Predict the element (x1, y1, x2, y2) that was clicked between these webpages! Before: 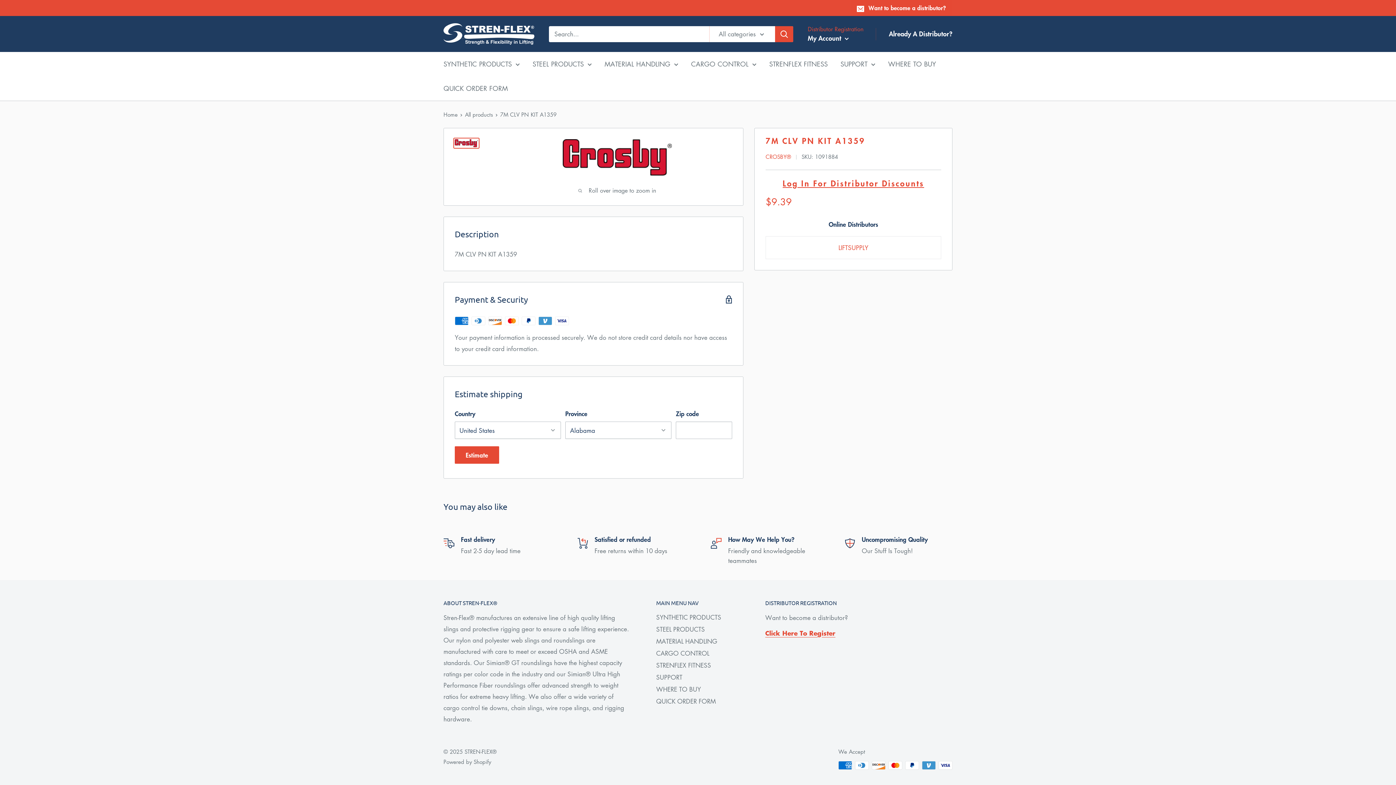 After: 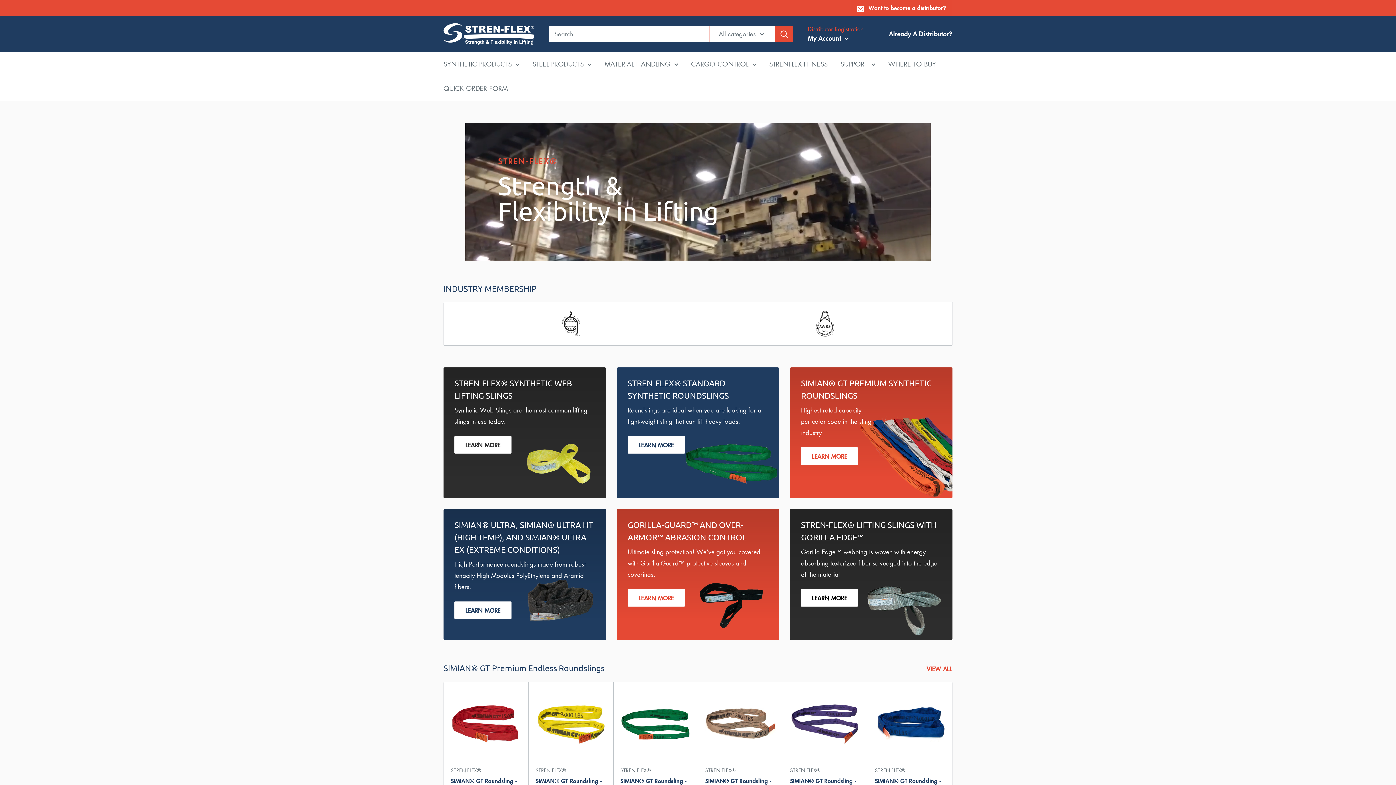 Action: label: SUPPORT bbox: (656, 671, 740, 683)